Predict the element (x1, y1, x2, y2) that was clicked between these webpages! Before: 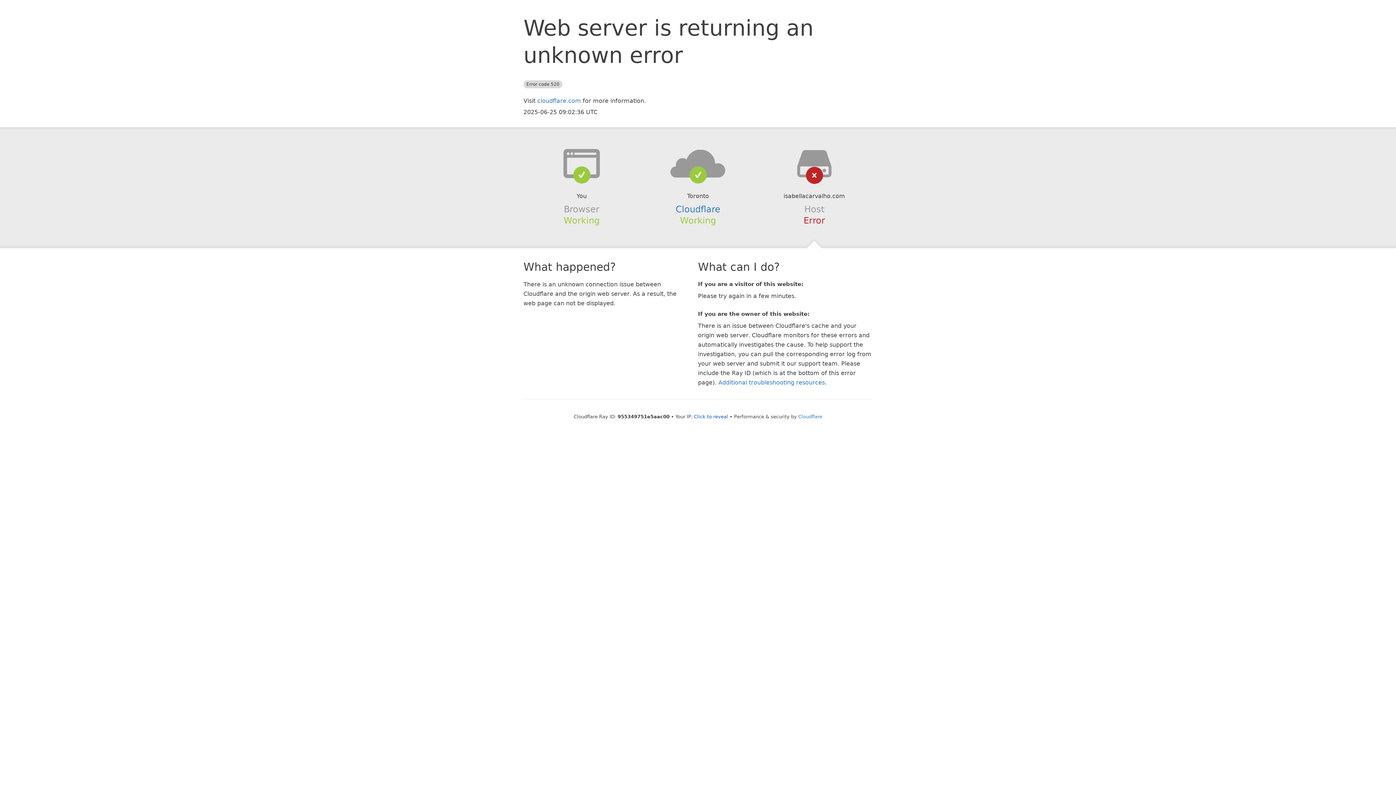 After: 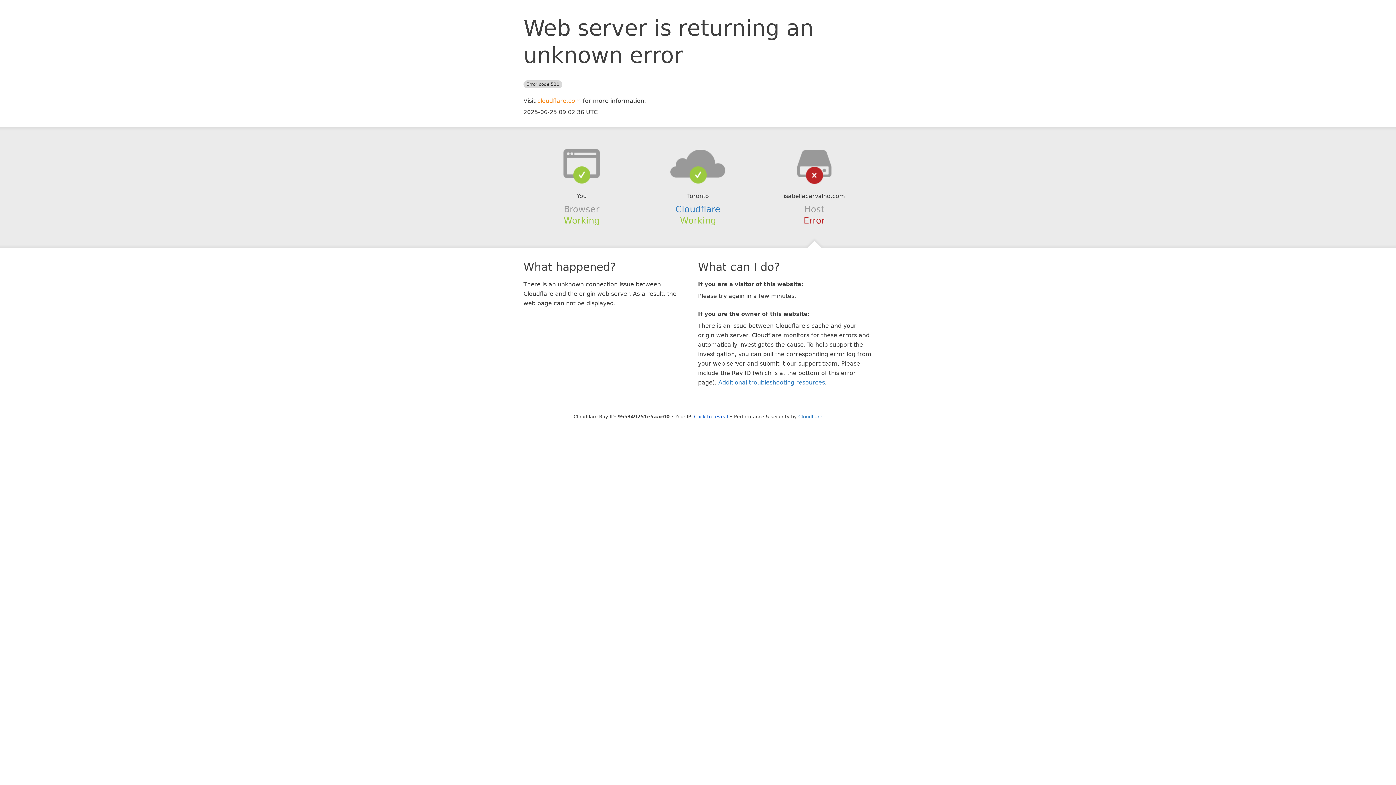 Action: bbox: (537, 97, 581, 104) label: cloudflare.com